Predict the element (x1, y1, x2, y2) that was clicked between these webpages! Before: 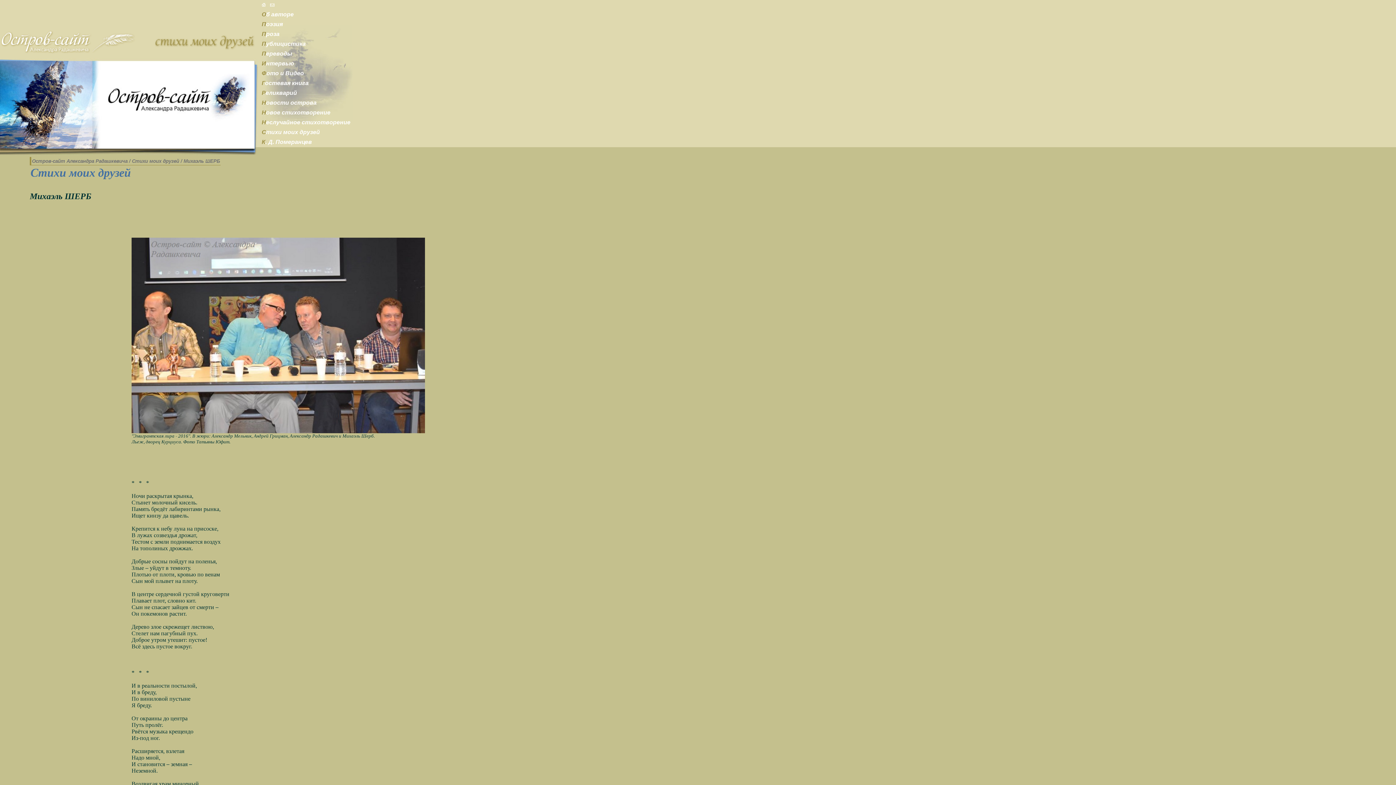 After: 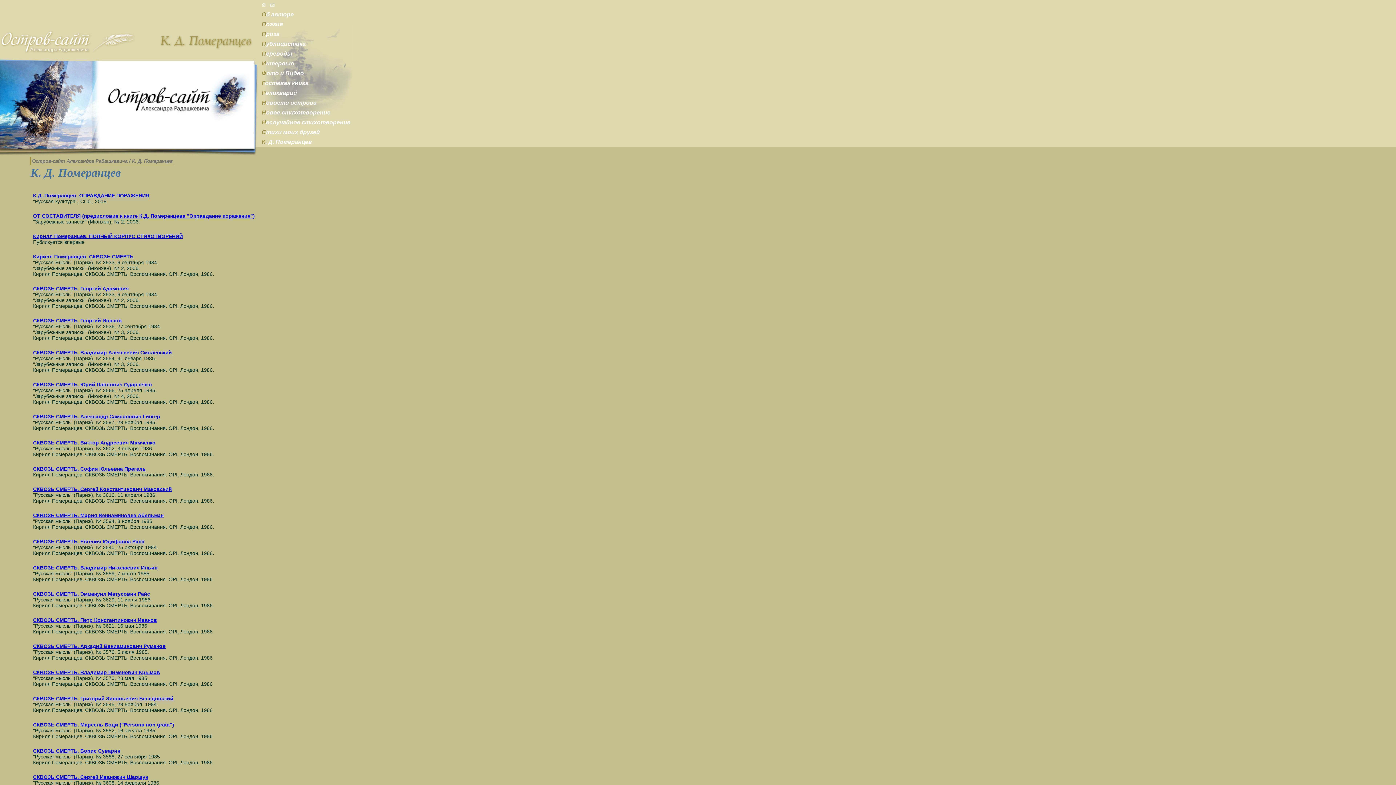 Action: label: К. Д. Померанцев bbox: (261, 138, 312, 145)